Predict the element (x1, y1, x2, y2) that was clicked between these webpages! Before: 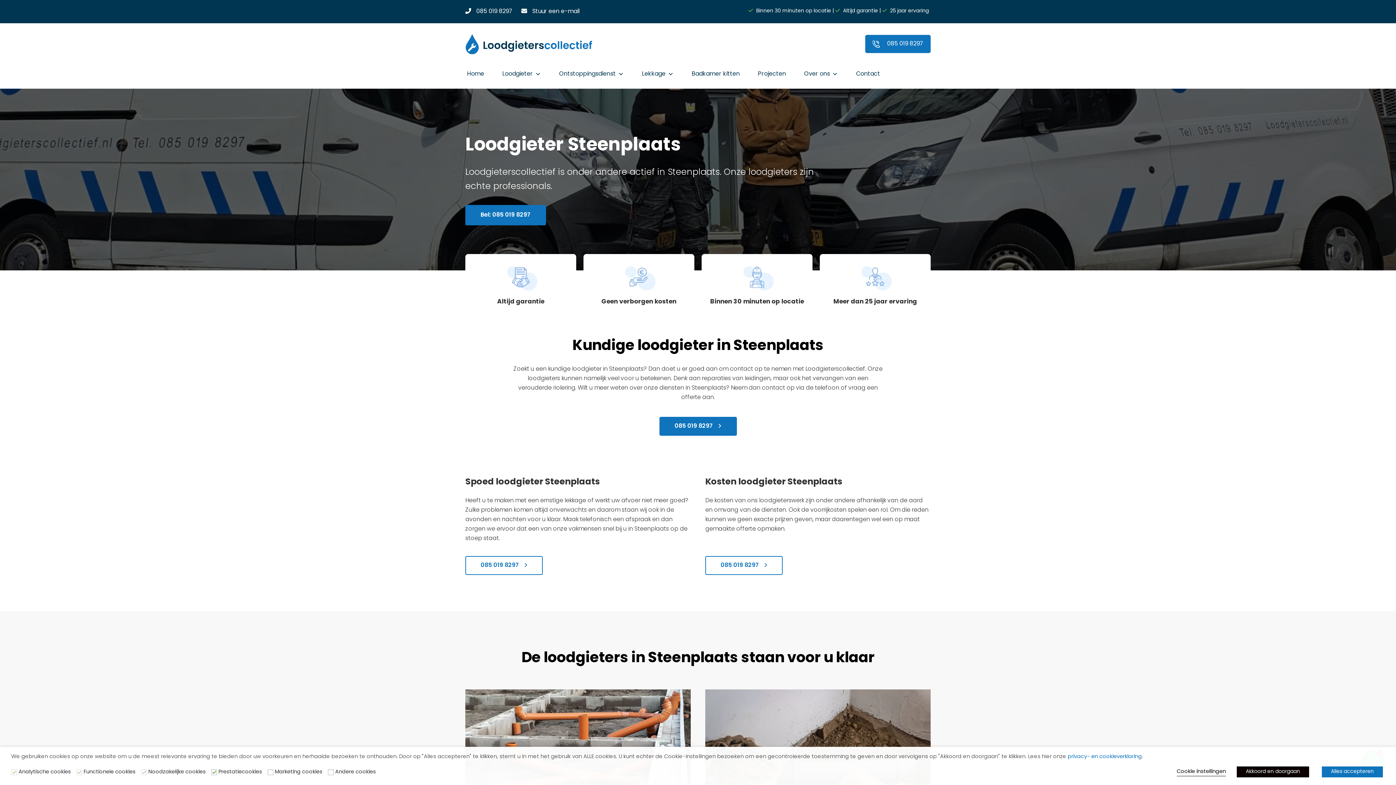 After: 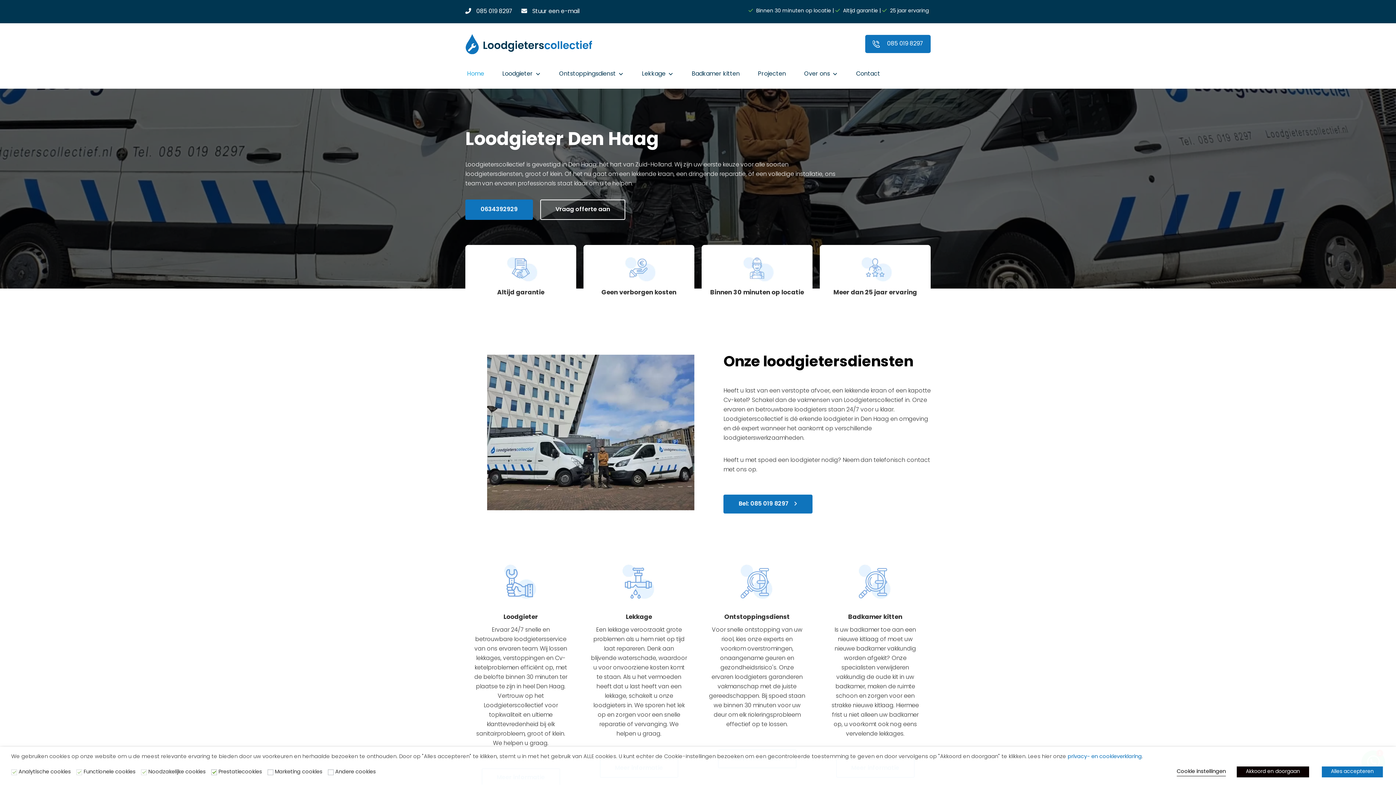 Action: label: Home bbox: (458, 59, 493, 88)